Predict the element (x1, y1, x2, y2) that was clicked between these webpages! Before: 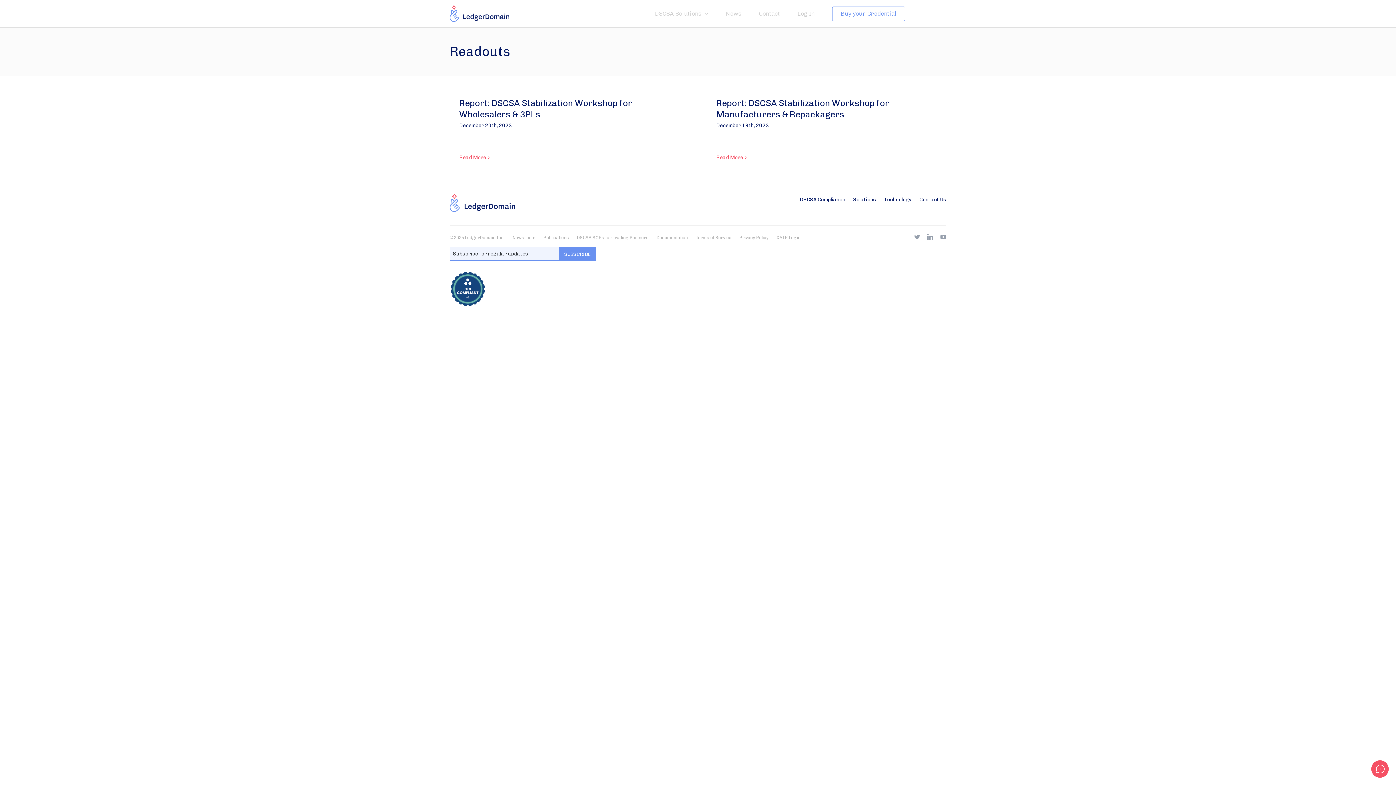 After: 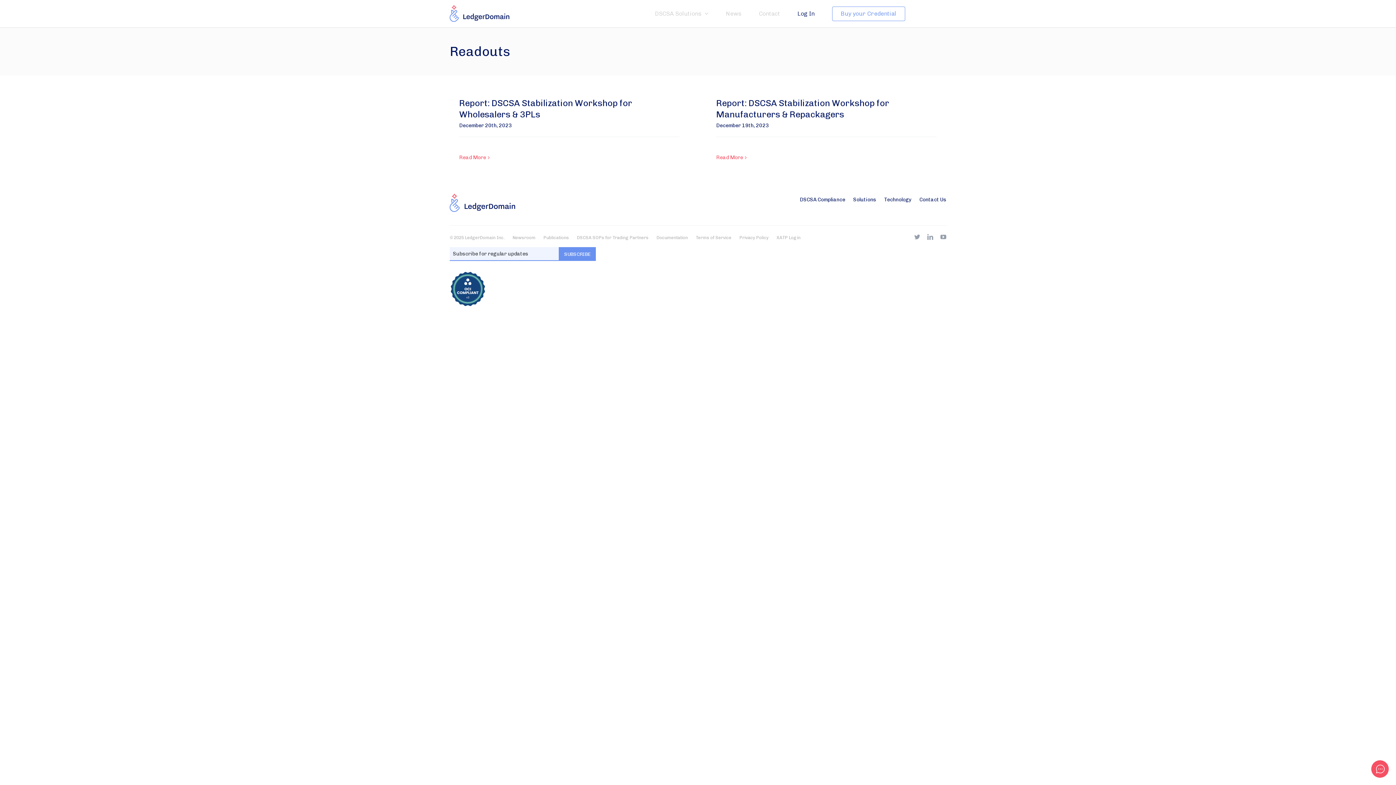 Action: label: Log In bbox: (797, 0, 814, 27)